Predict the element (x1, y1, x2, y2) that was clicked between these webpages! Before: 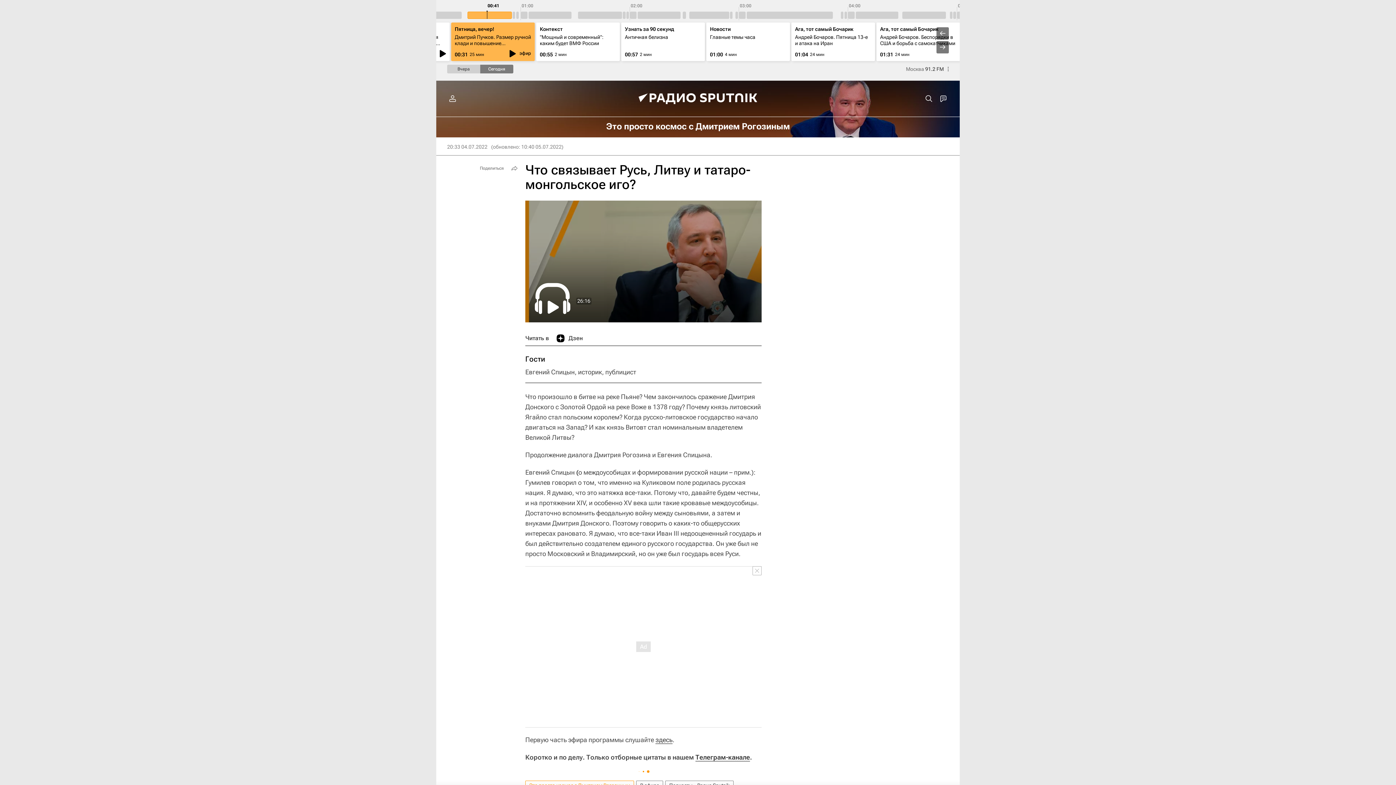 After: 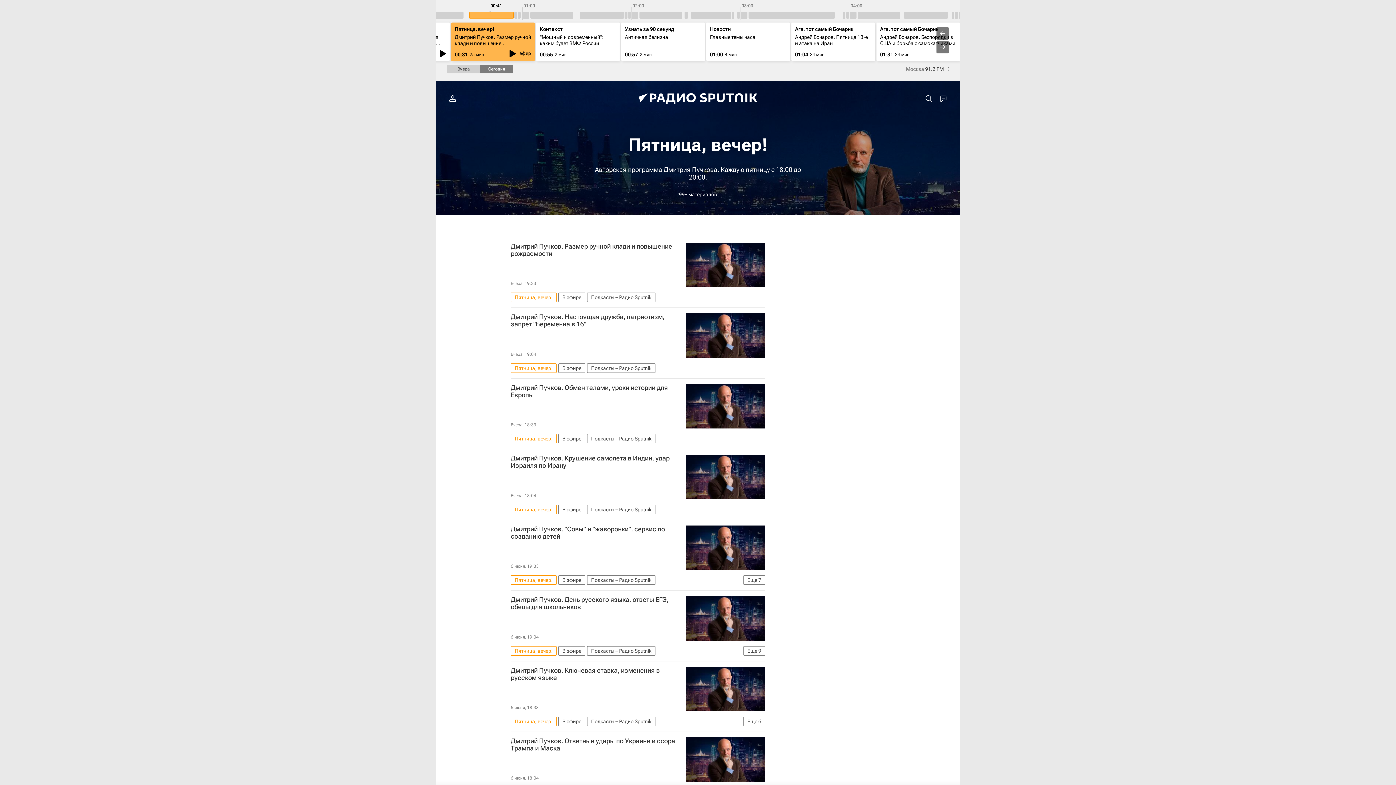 Action: bbox: (454, 26, 494, 32) label: Пятница, вечер!